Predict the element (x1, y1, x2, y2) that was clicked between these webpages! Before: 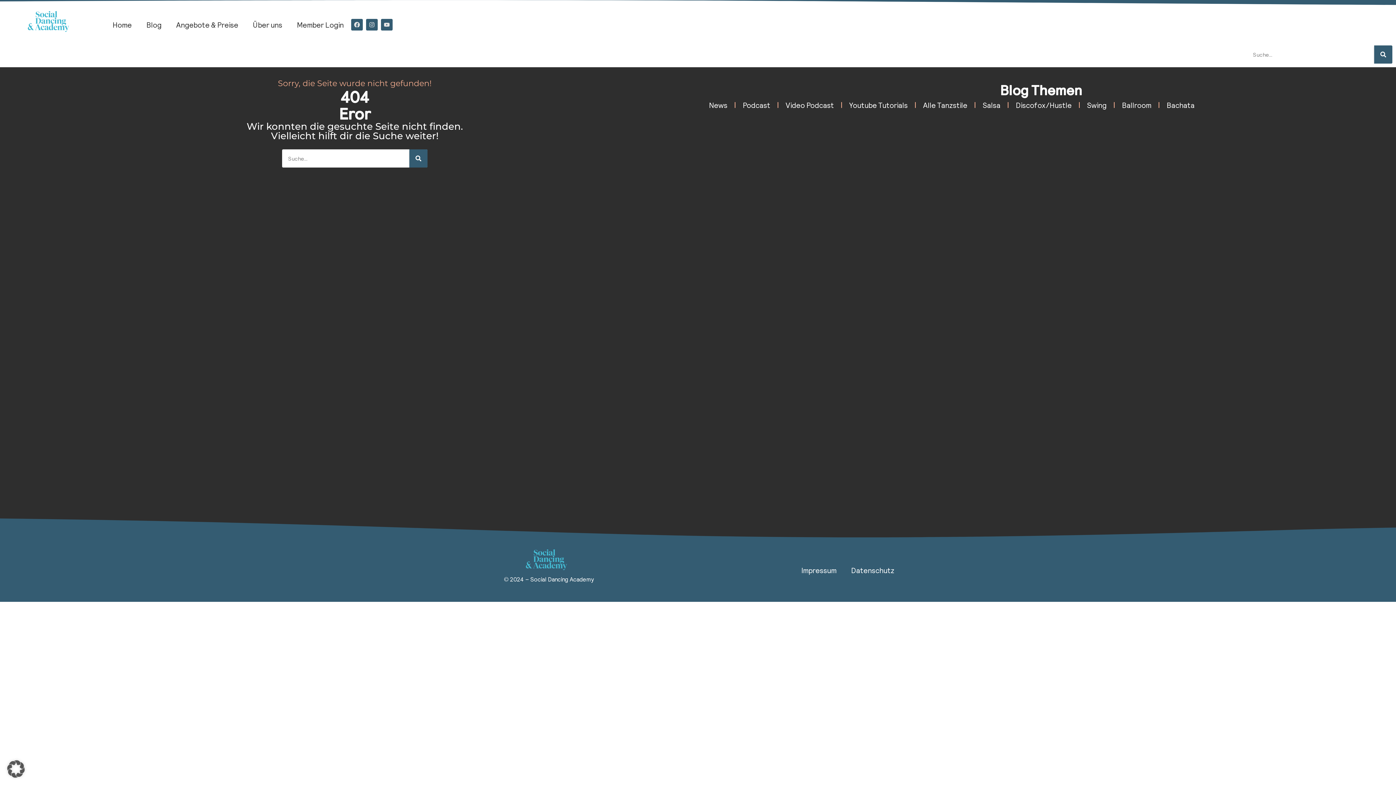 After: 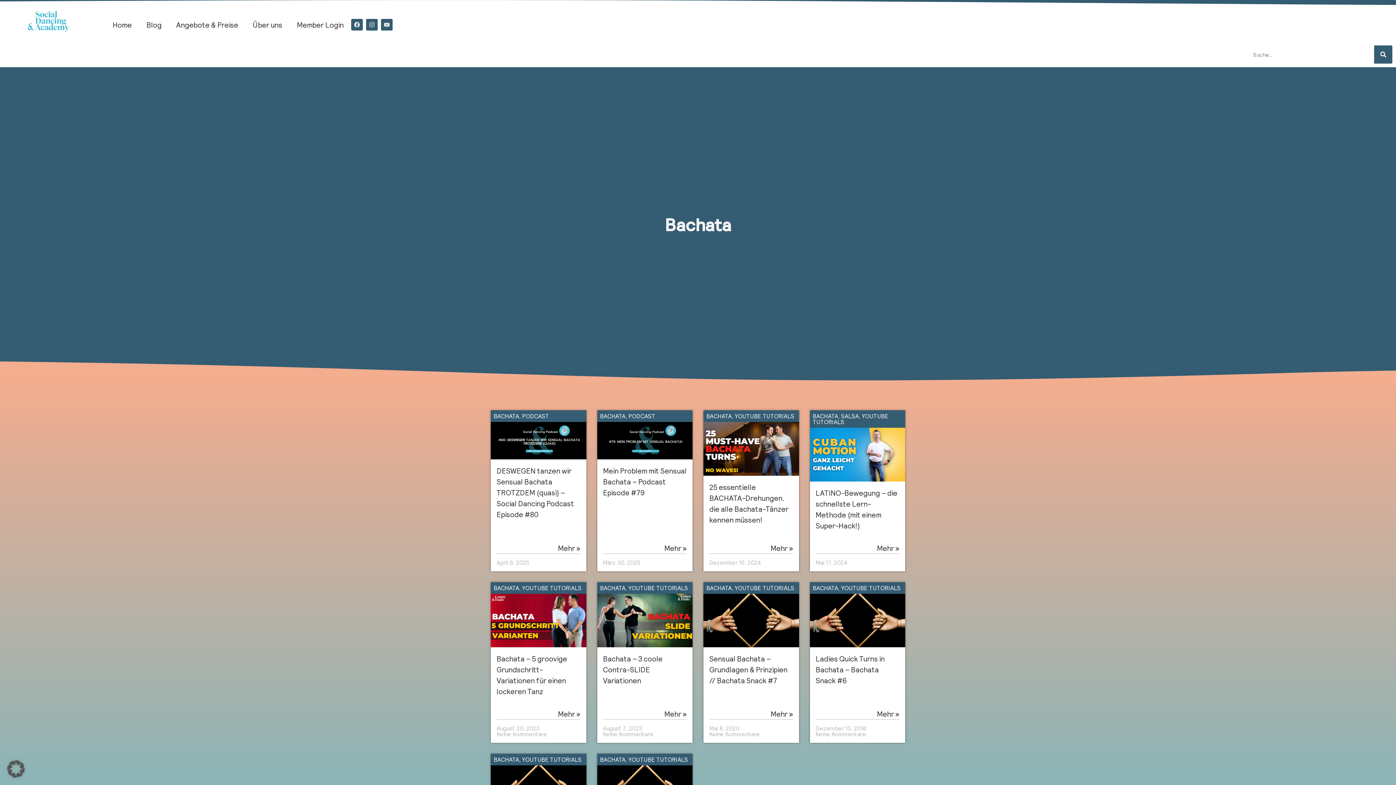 Action: bbox: (1159, 96, 1202, 113) label: Bachata